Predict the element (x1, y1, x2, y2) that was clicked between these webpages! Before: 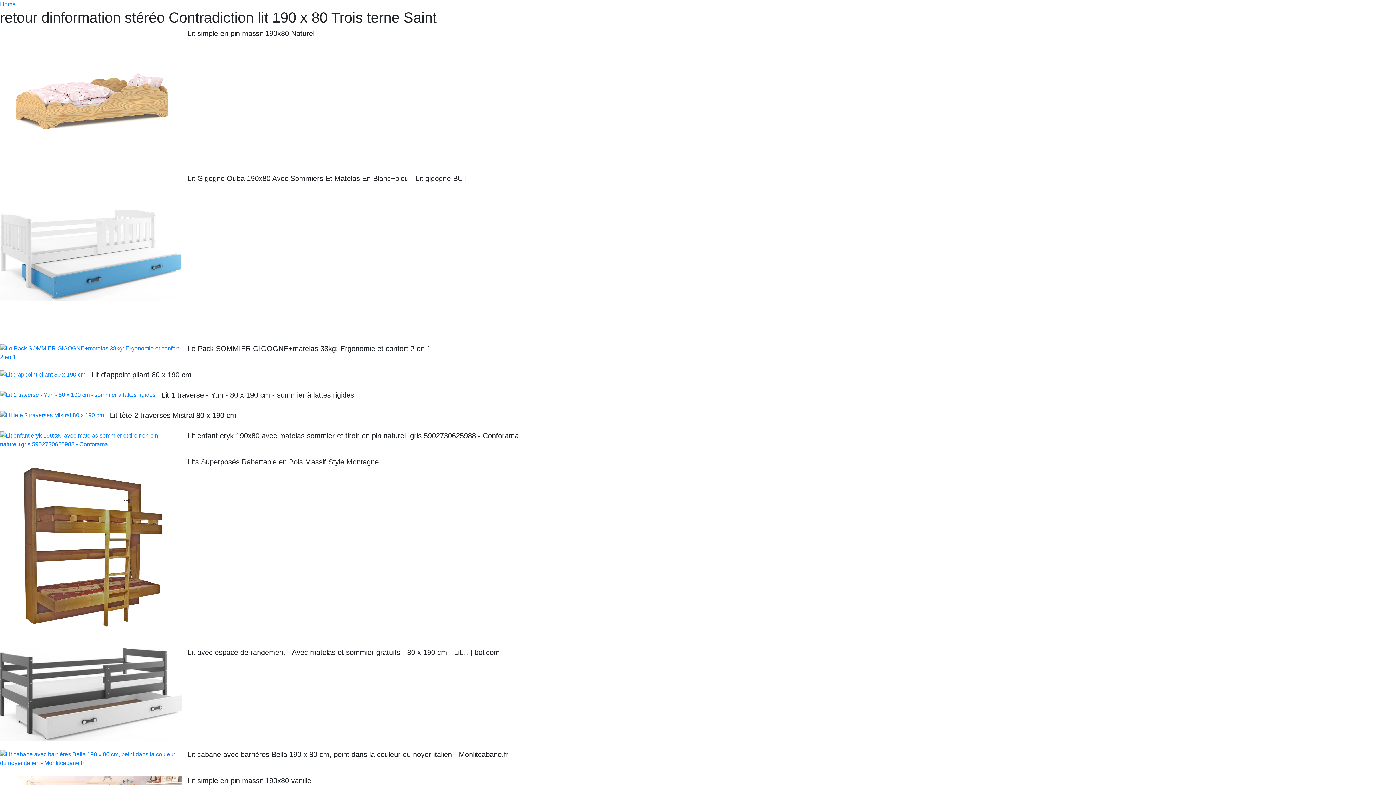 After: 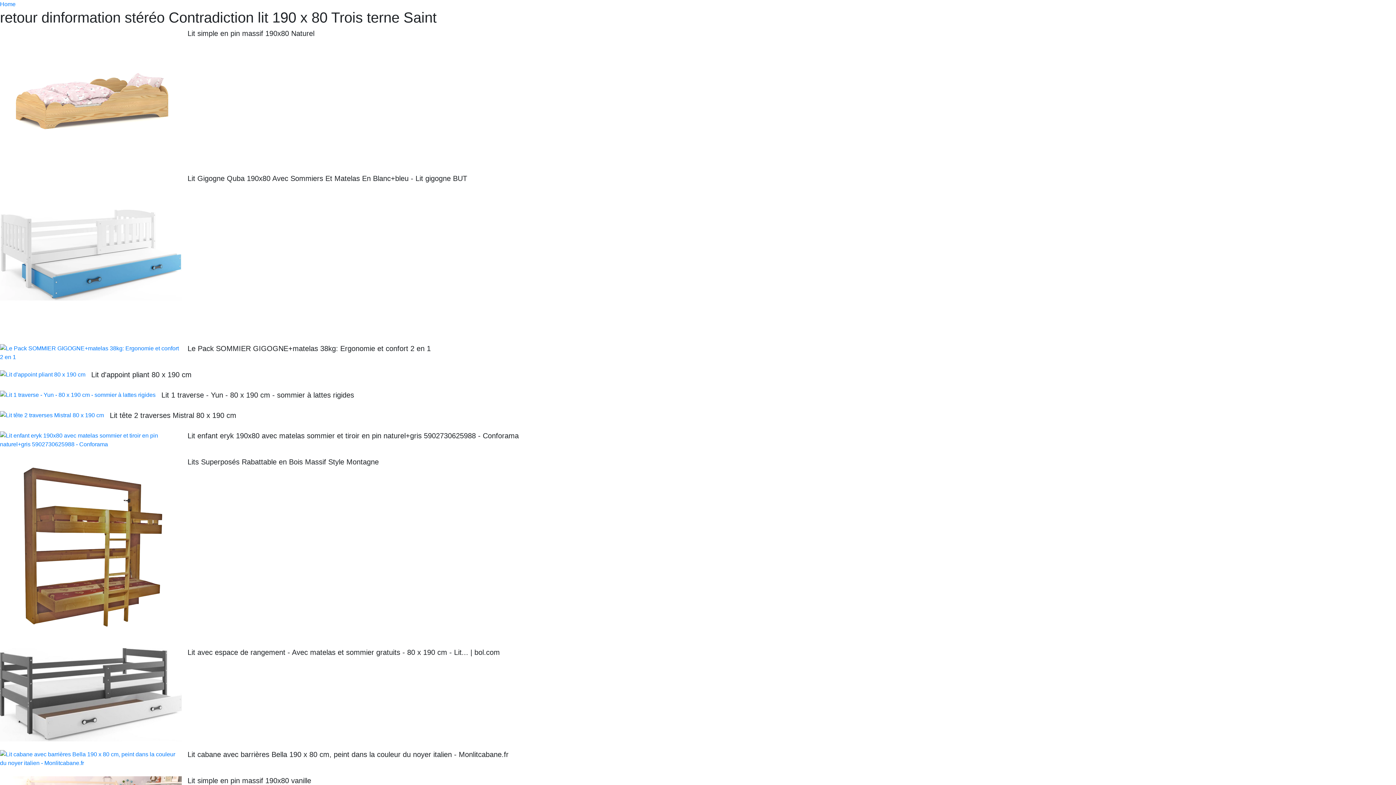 Action: bbox: (0, 1, 15, 7) label: Home